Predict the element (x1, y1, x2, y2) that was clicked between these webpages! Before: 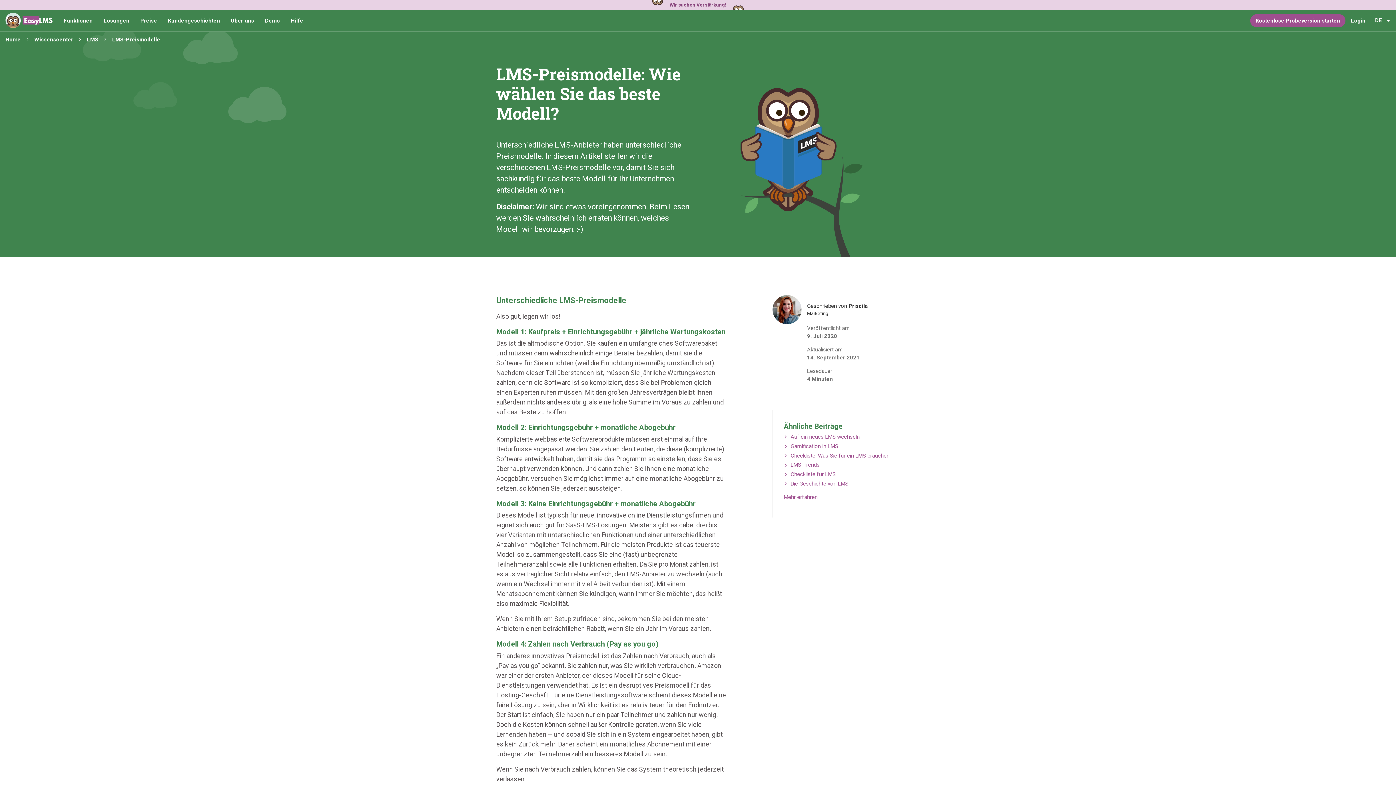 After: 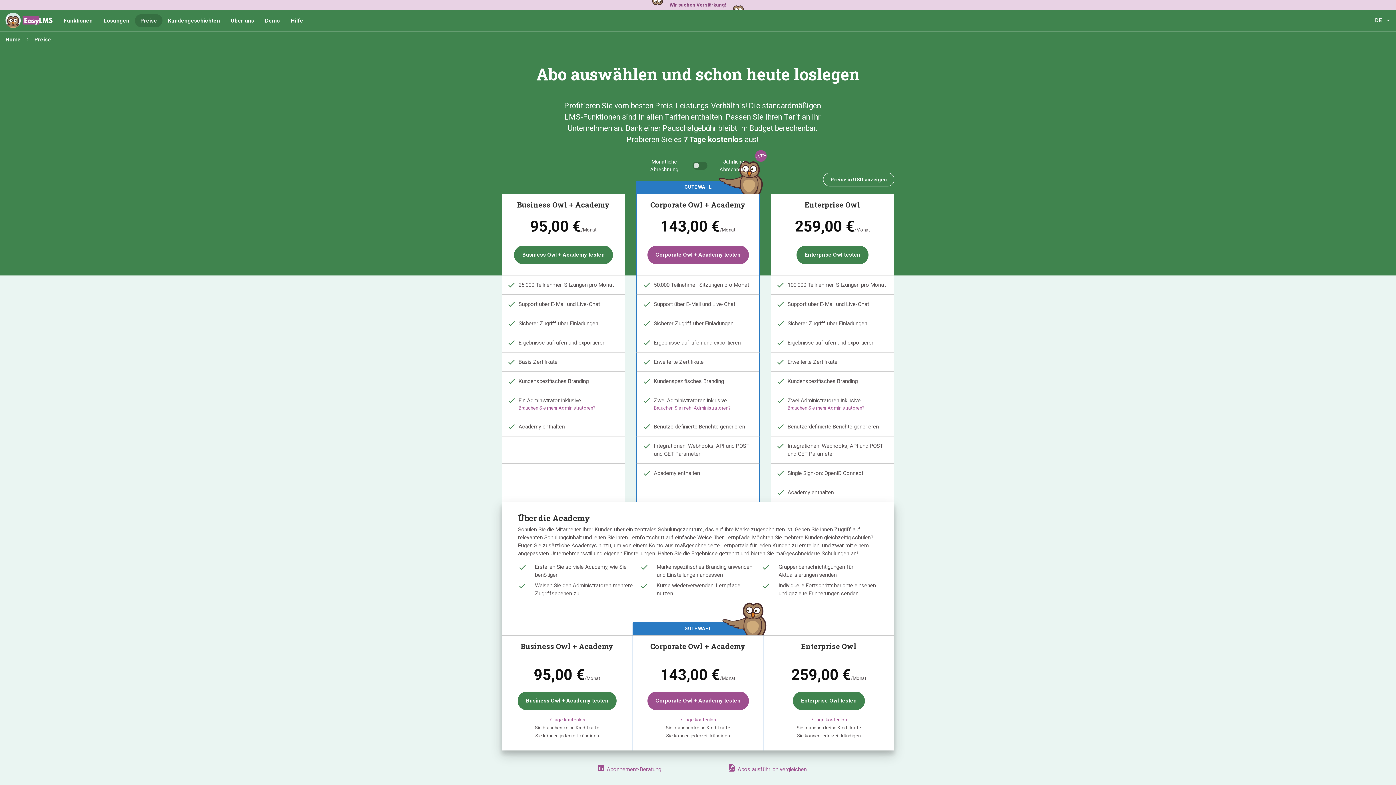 Action: label: Preise bbox: (134, 14, 162, 27)